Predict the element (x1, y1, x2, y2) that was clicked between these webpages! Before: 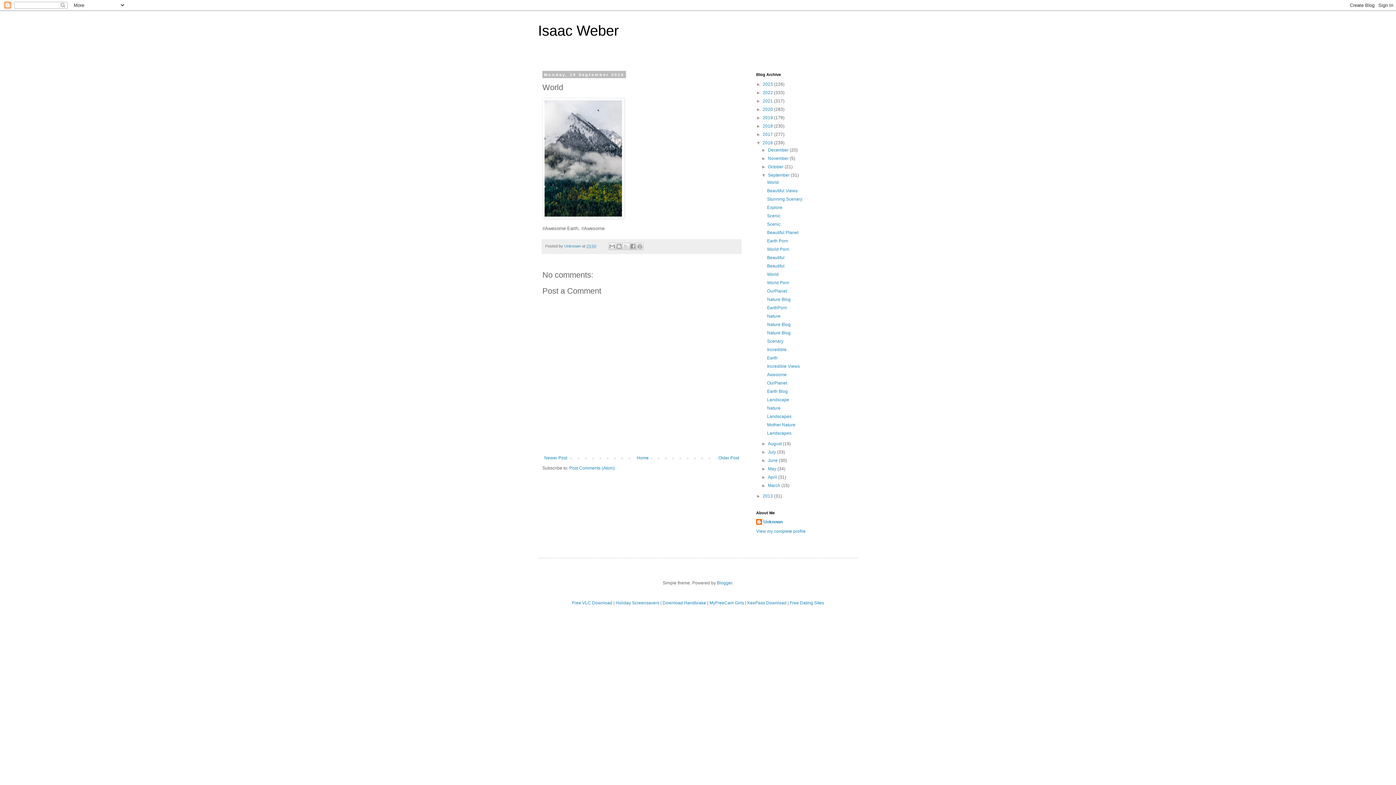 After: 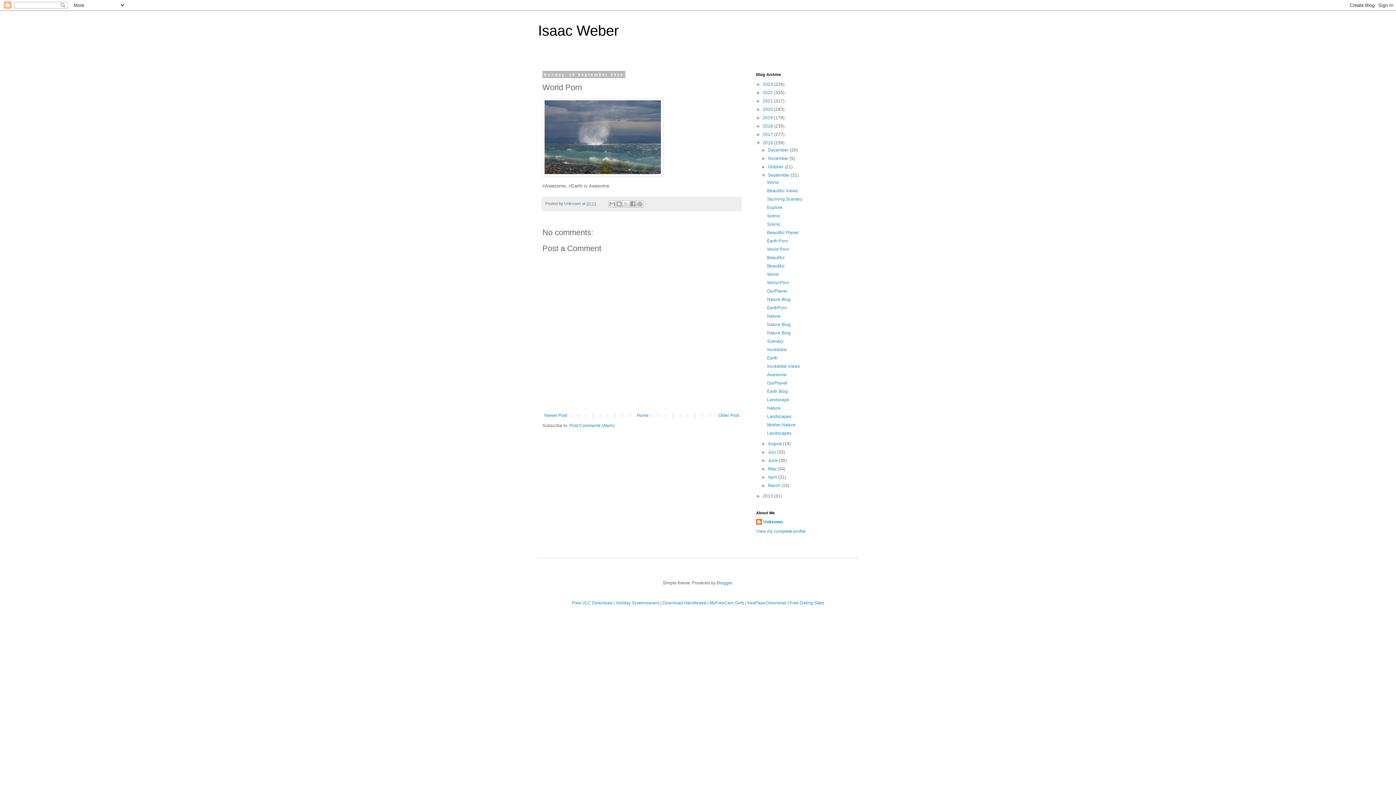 Action: bbox: (767, 280, 789, 285) label: World Porn